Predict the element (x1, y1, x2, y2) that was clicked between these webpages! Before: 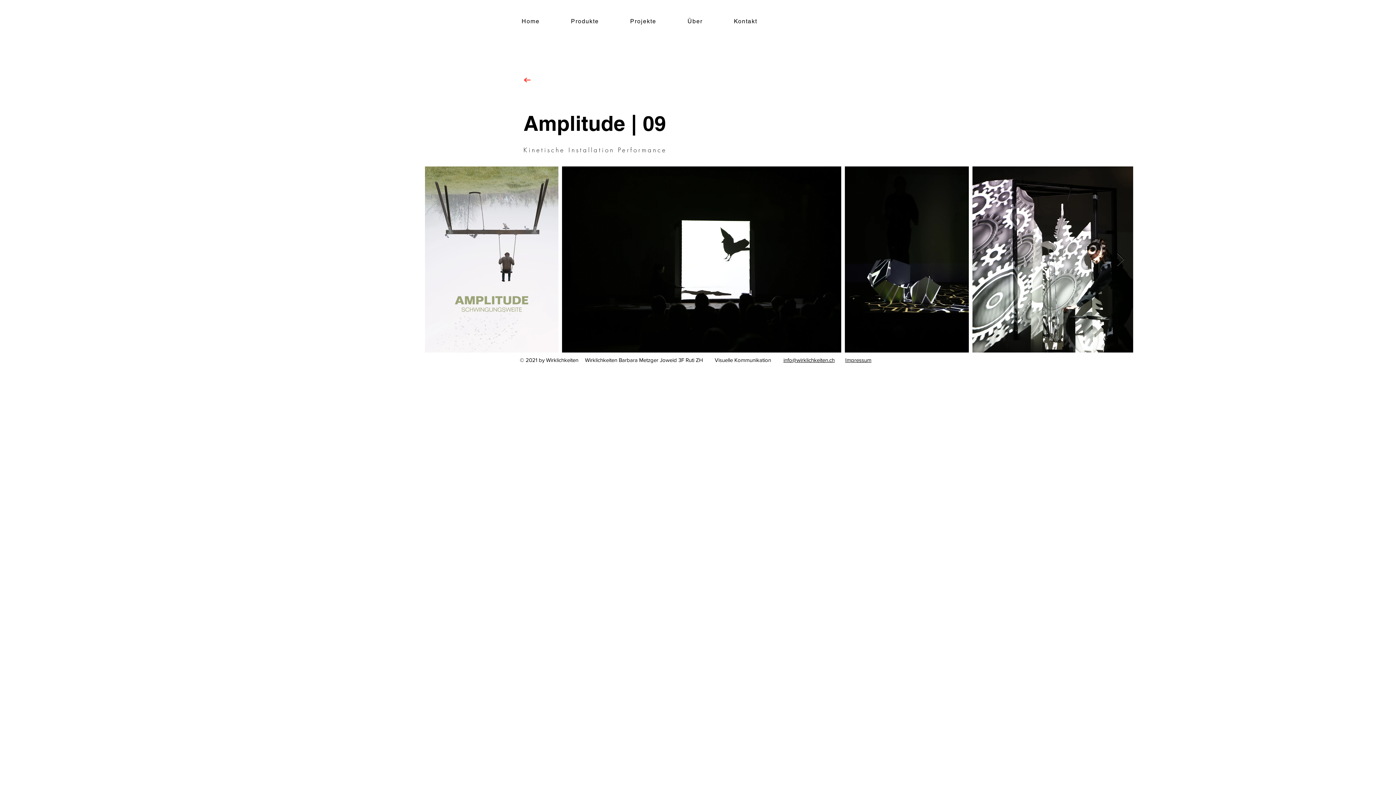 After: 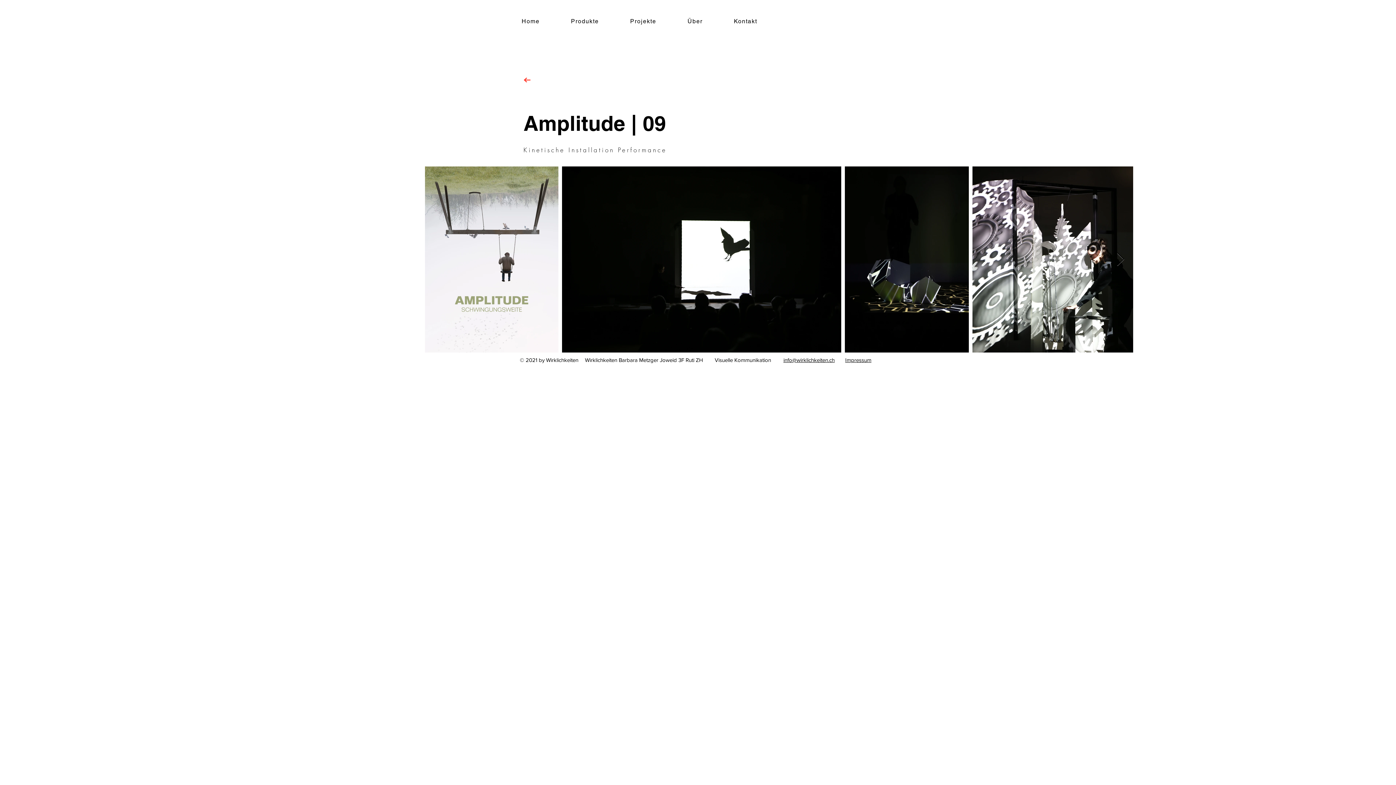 Action: label: info@wirklichkeiten.ch bbox: (783, 357, 834, 363)